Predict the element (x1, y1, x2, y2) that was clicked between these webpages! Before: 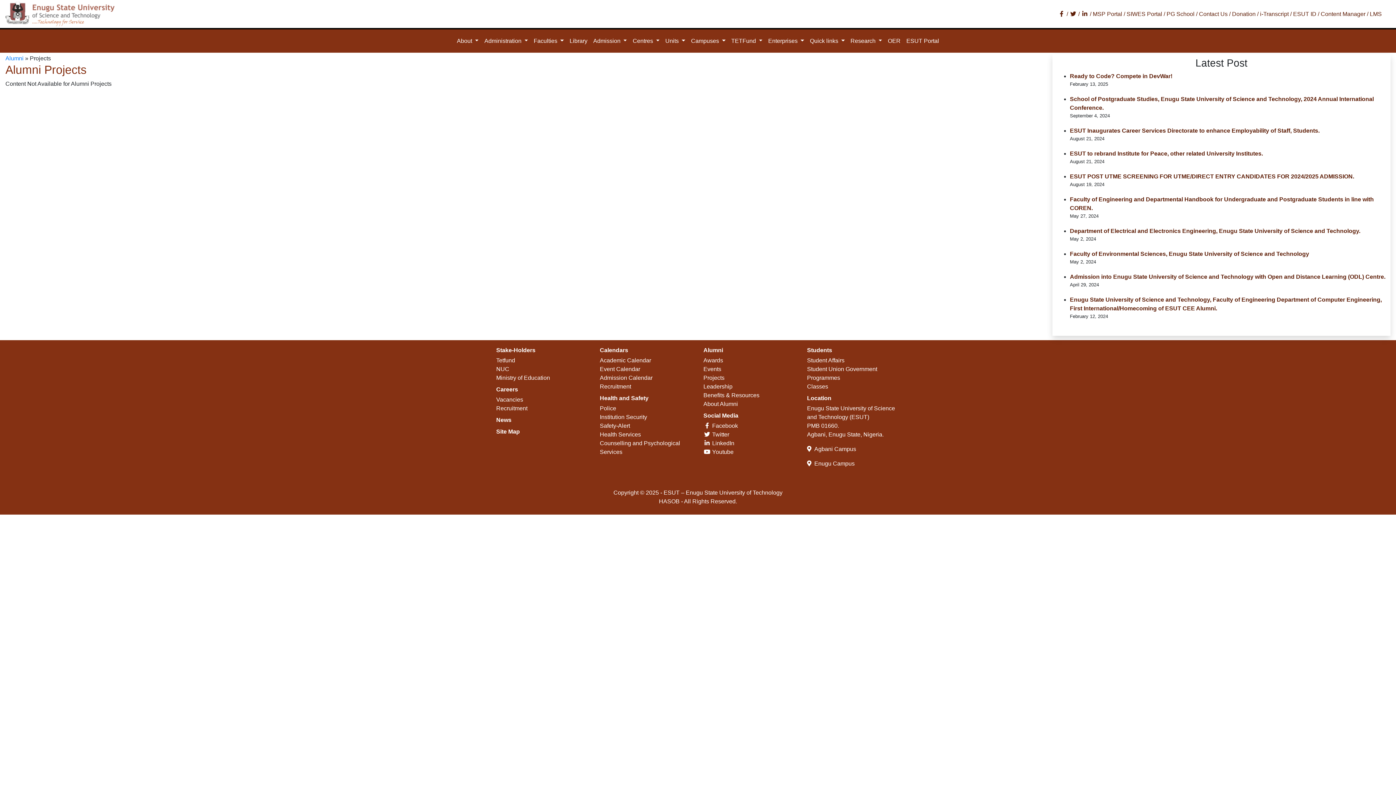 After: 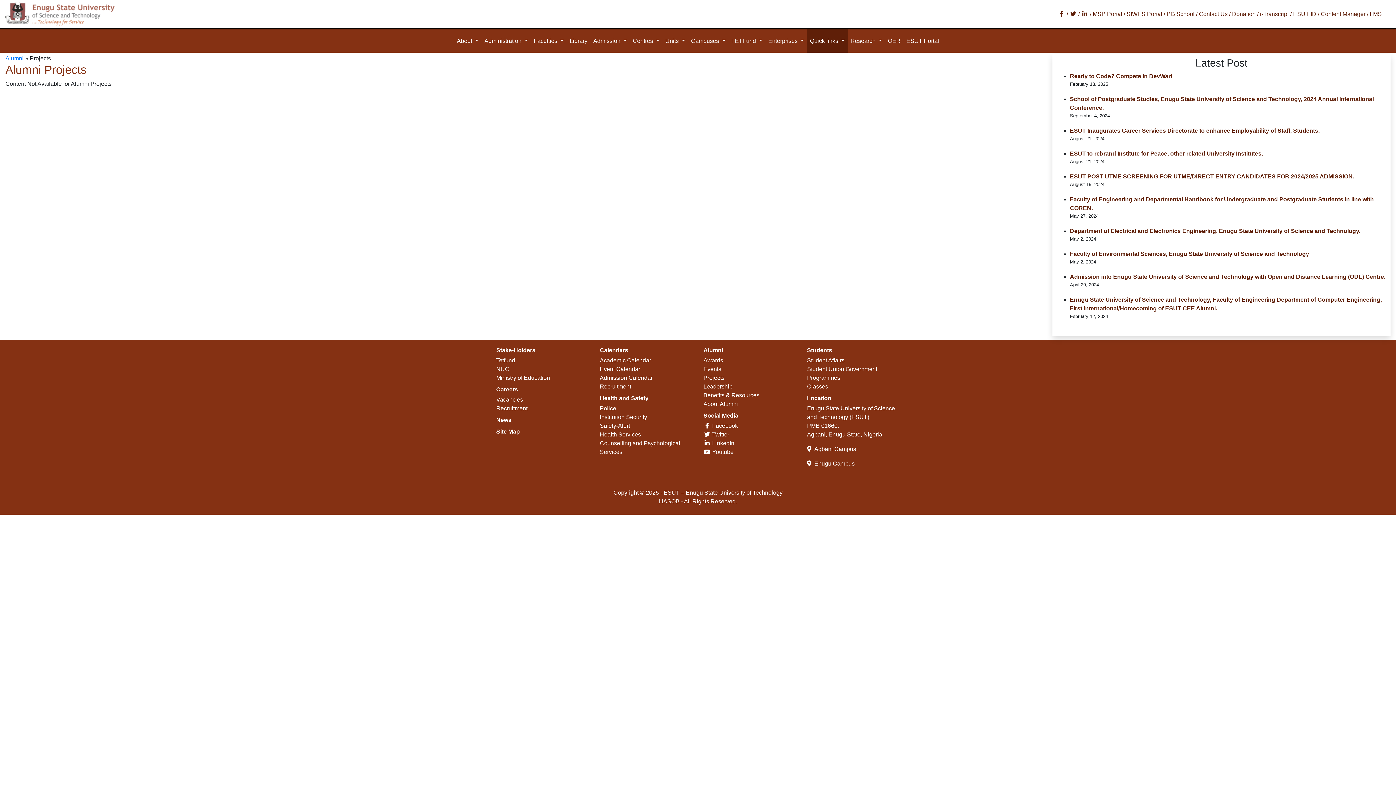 Action: bbox: (807, 29, 847, 52) label: Quick links 